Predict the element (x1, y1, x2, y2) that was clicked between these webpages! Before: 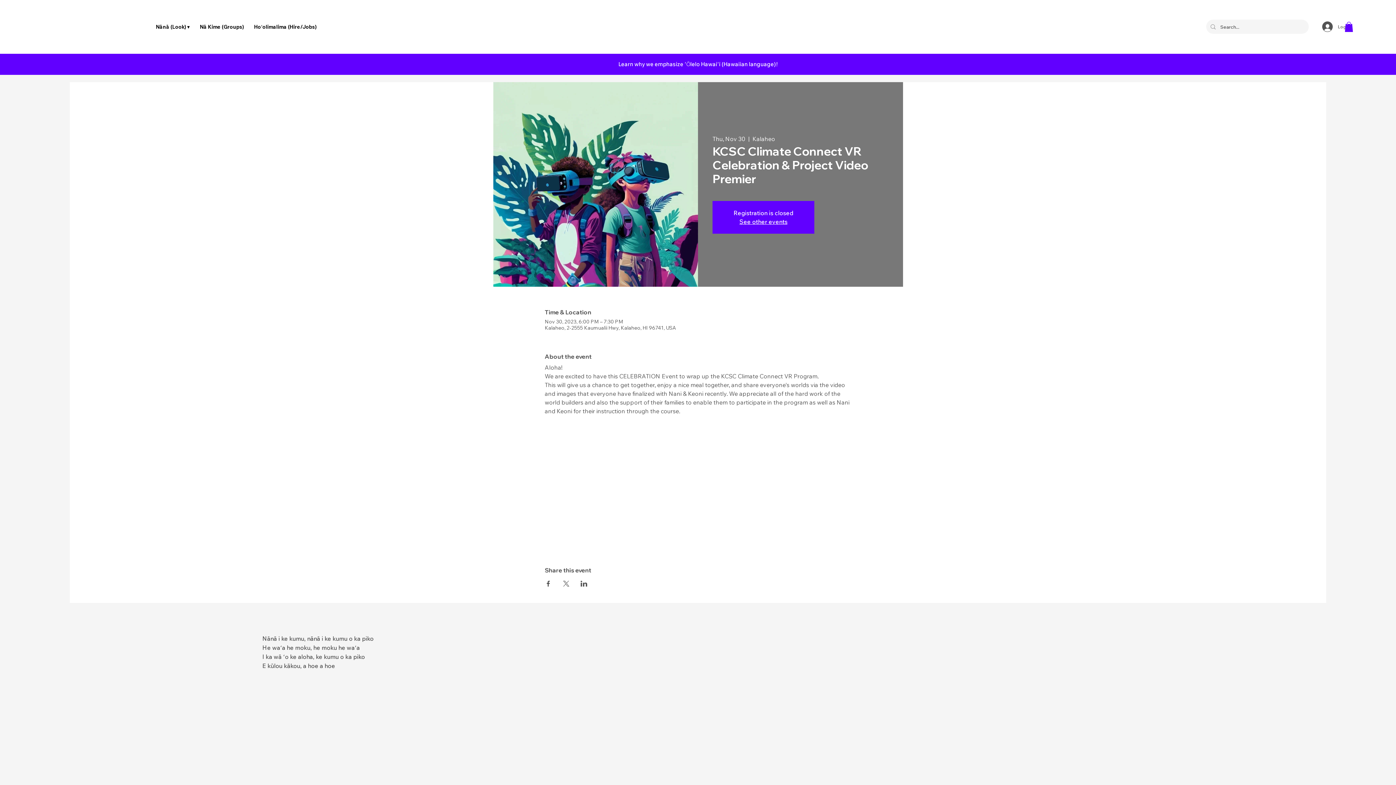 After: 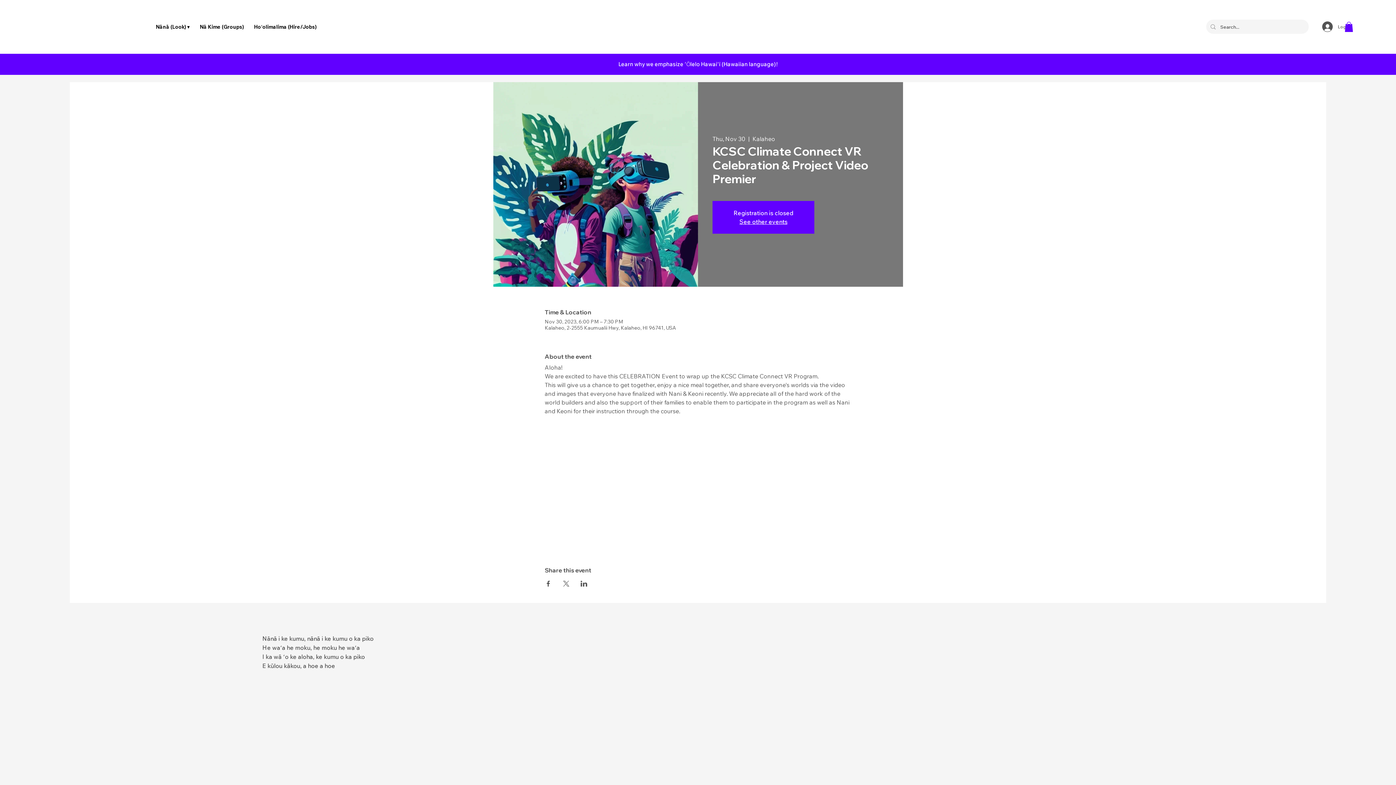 Action: bbox: (152, 19, 193, 33) label: Nānā (Look) ▾